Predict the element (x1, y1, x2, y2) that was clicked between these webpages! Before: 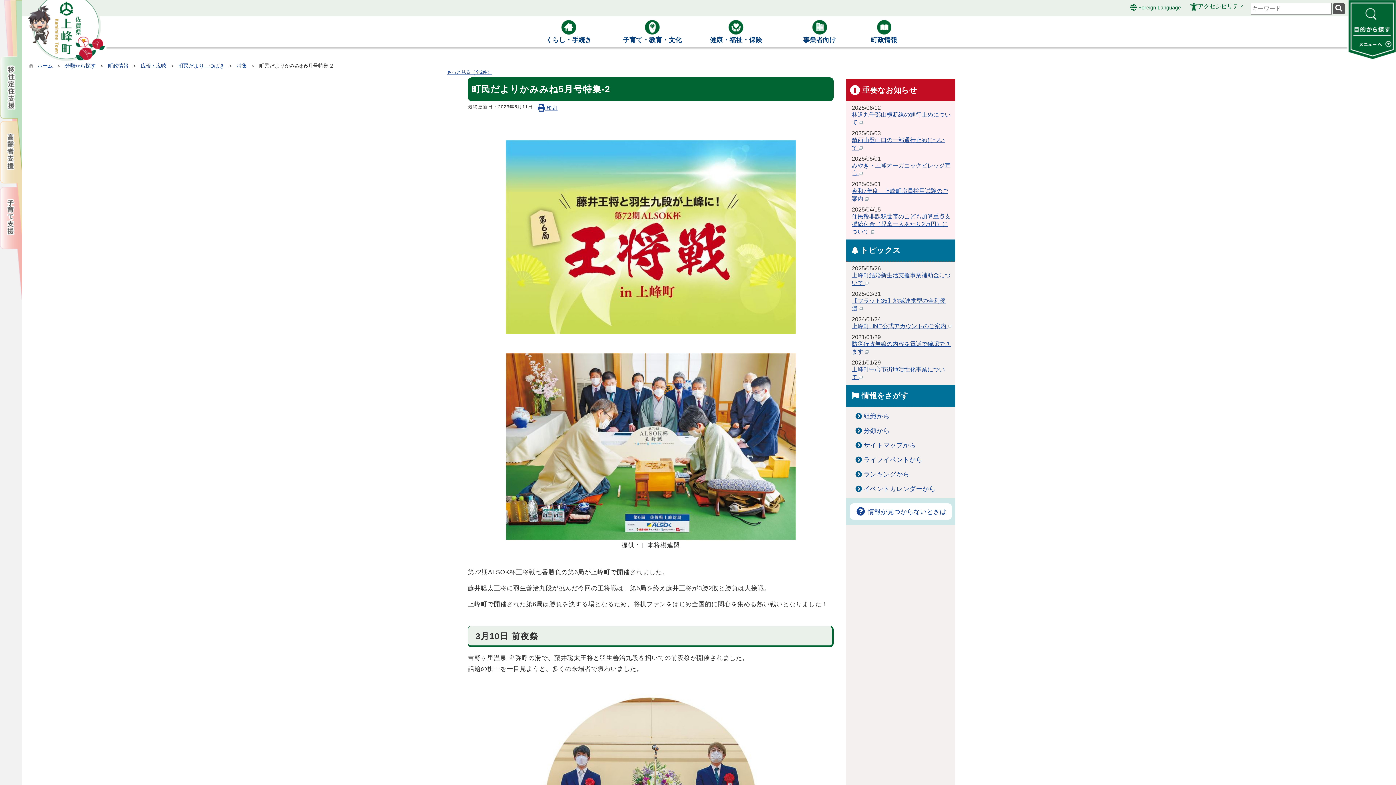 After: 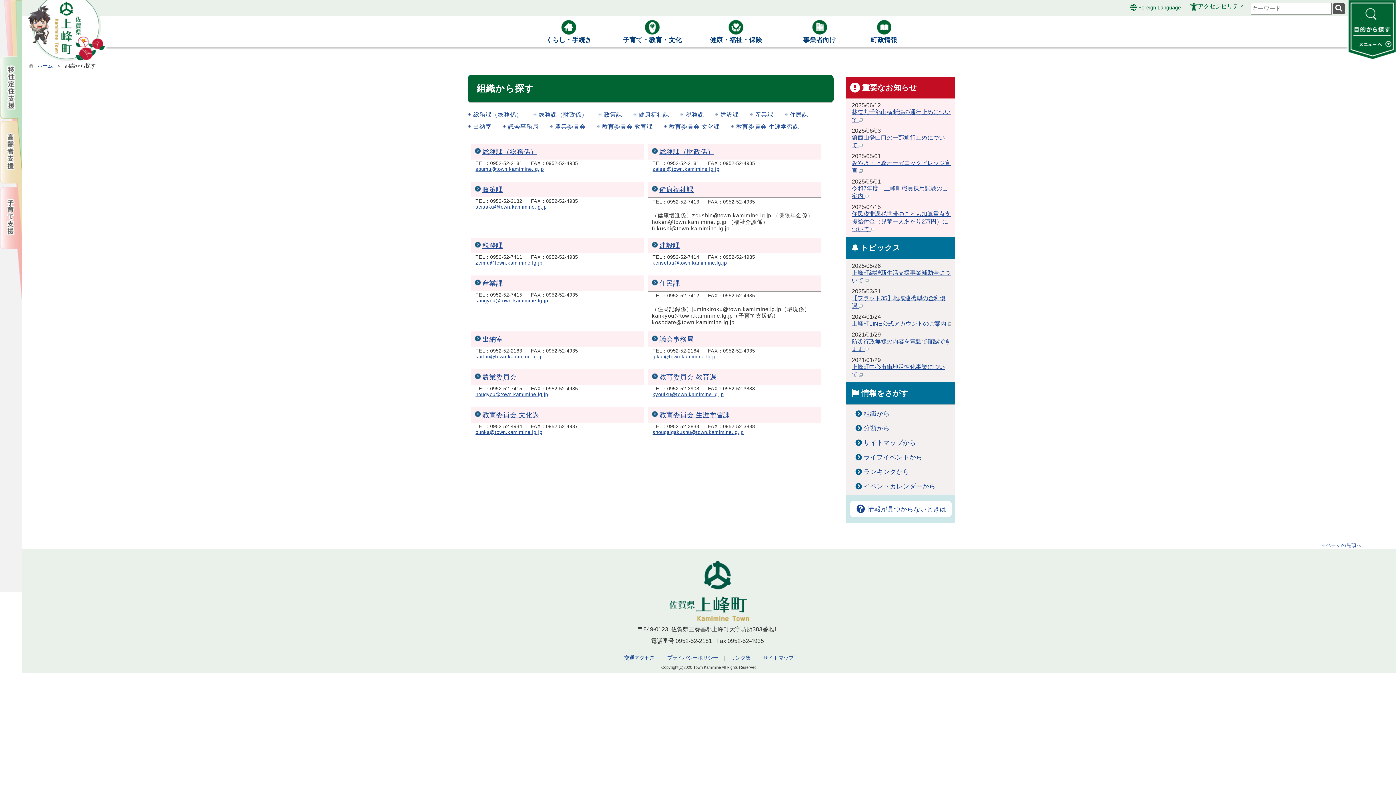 Action: label: 組織から bbox: (863, 412, 890, 420)